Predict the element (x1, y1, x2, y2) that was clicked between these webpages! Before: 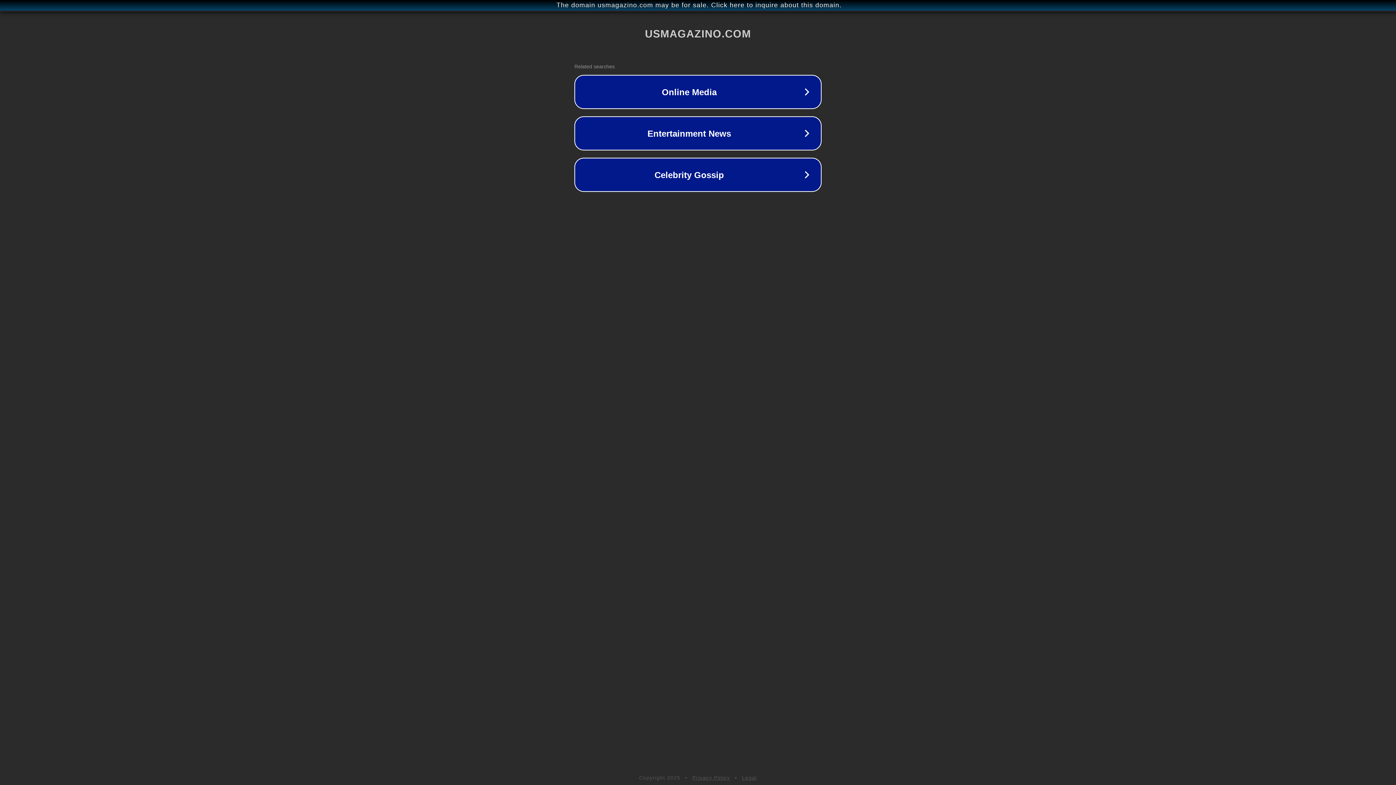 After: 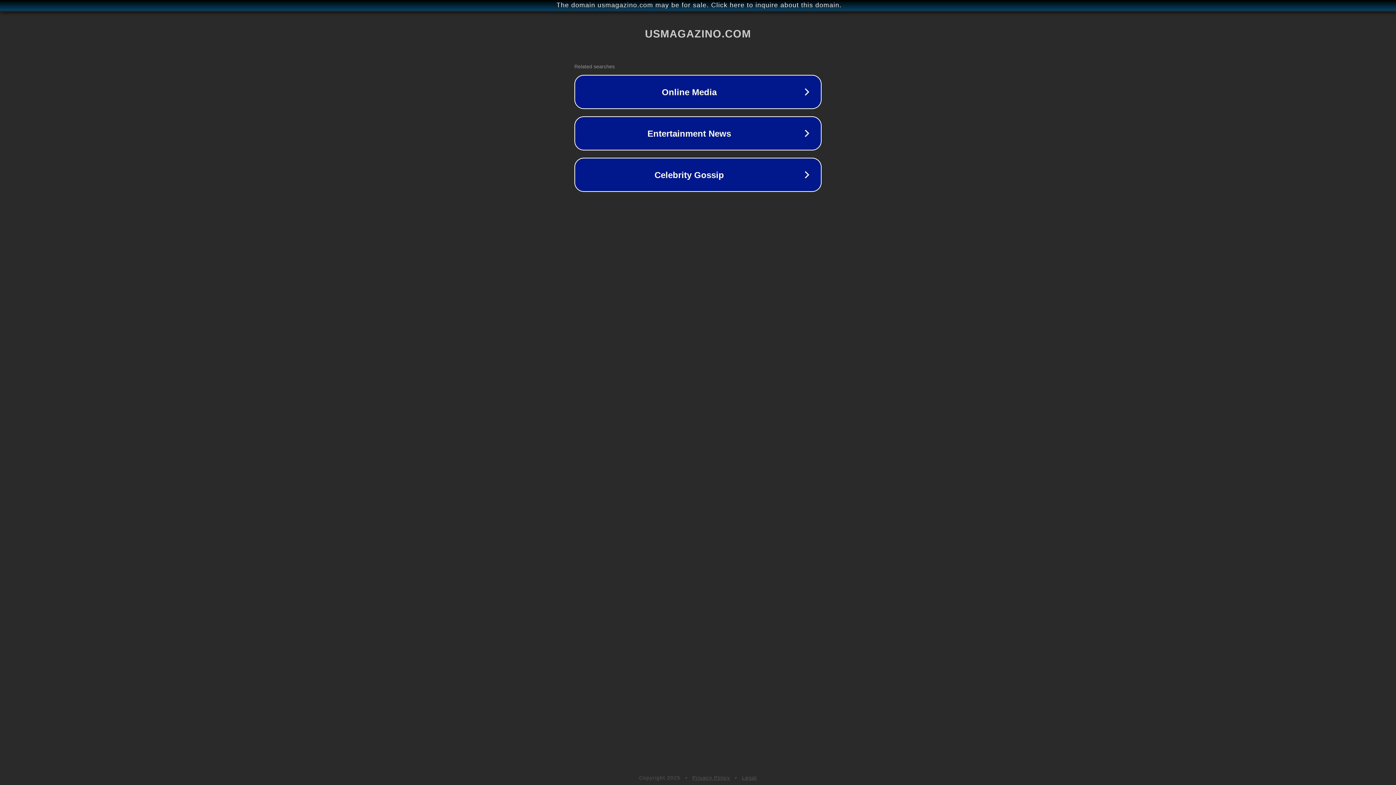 Action: bbox: (692, 775, 730, 781) label: Privacy Policy